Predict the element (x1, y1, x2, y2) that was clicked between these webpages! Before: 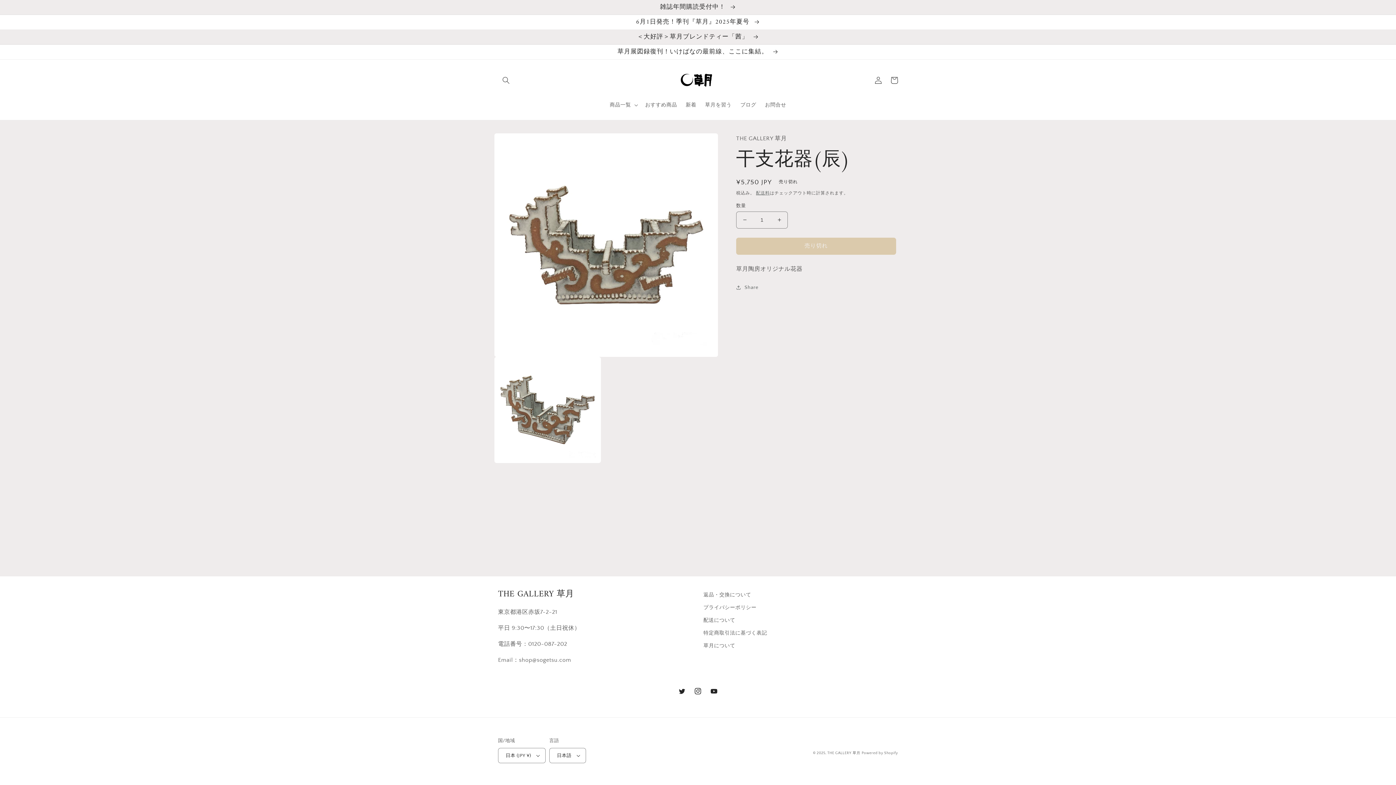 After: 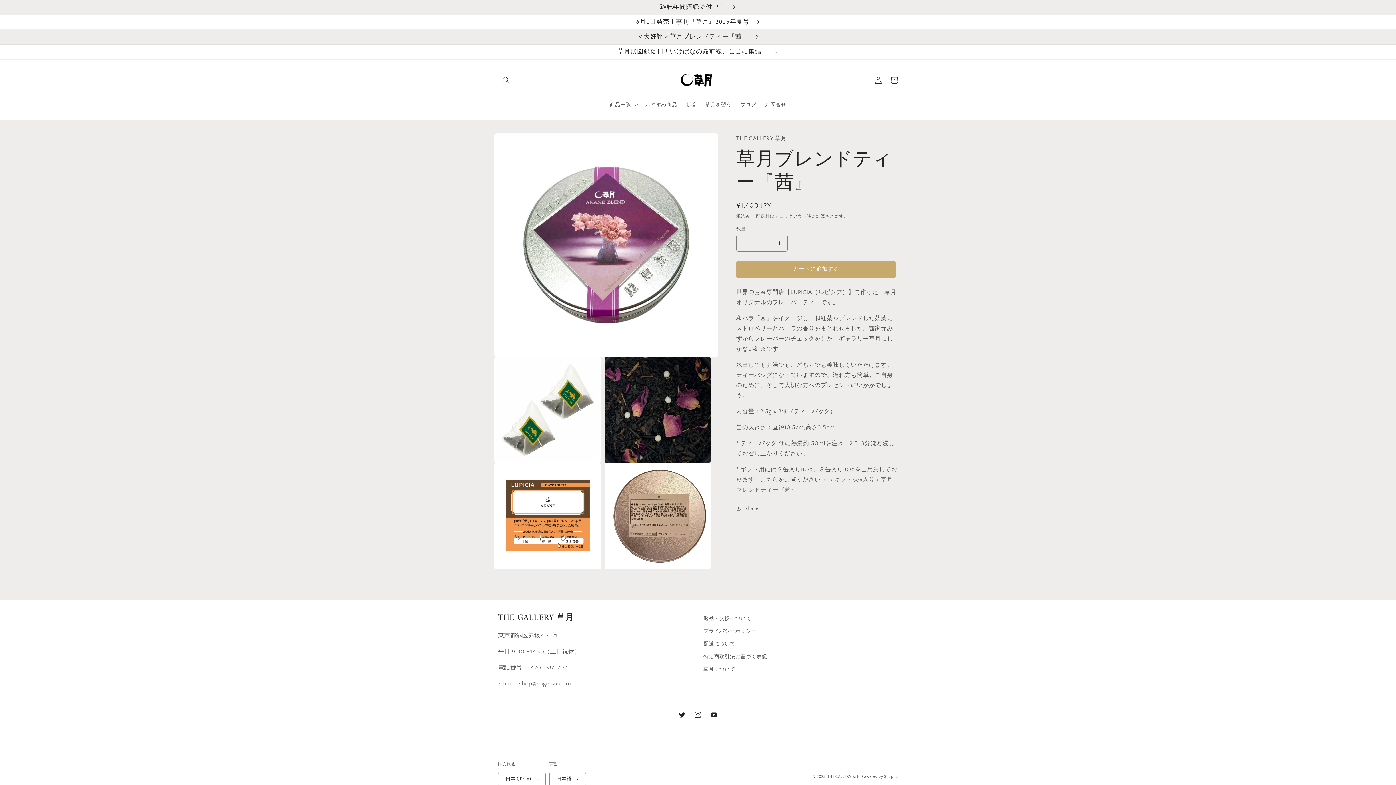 Action: bbox: (0, 29, 1396, 44) label: ＜大好評＞草月ブレンドティー「茜」 